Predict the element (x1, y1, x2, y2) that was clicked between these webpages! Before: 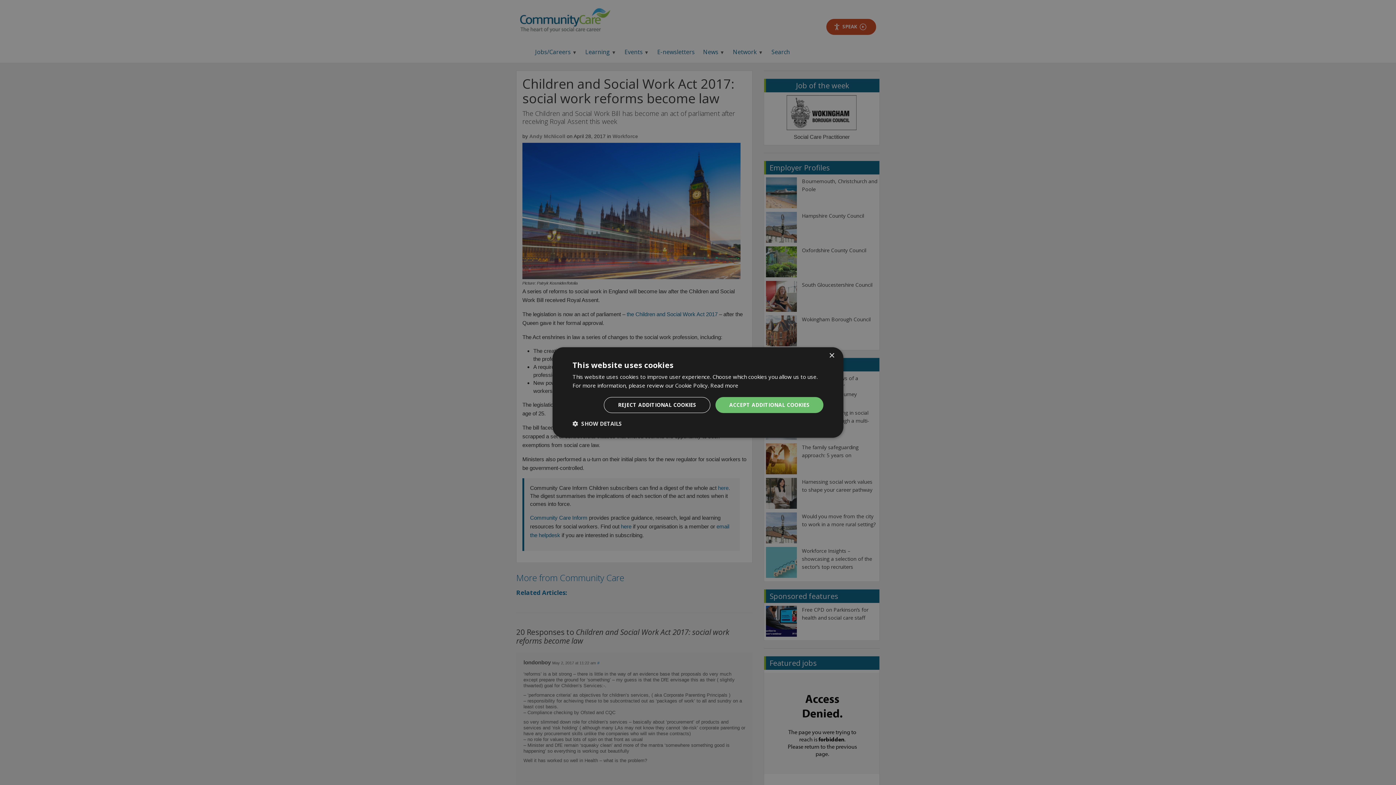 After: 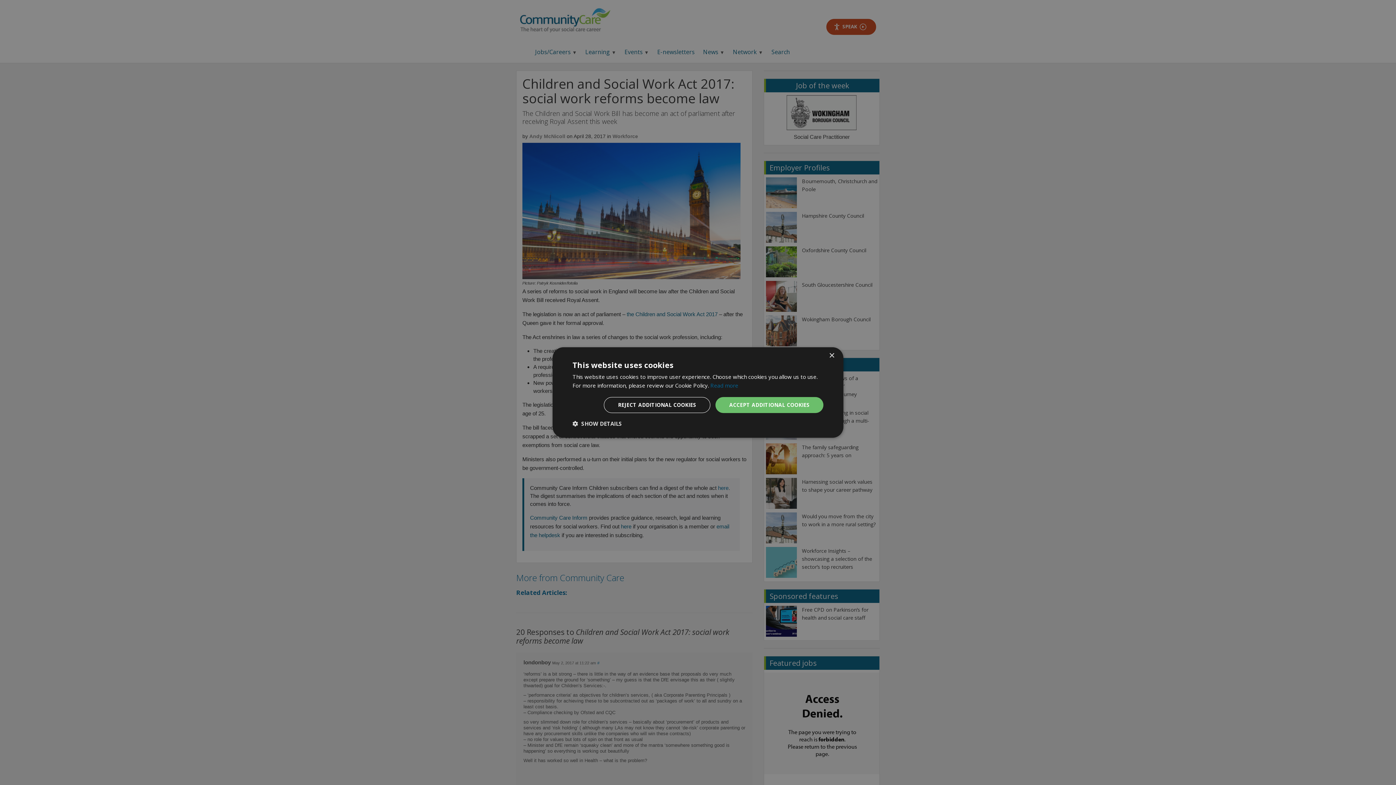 Action: label: Read more, opens a new window bbox: (710, 382, 738, 389)